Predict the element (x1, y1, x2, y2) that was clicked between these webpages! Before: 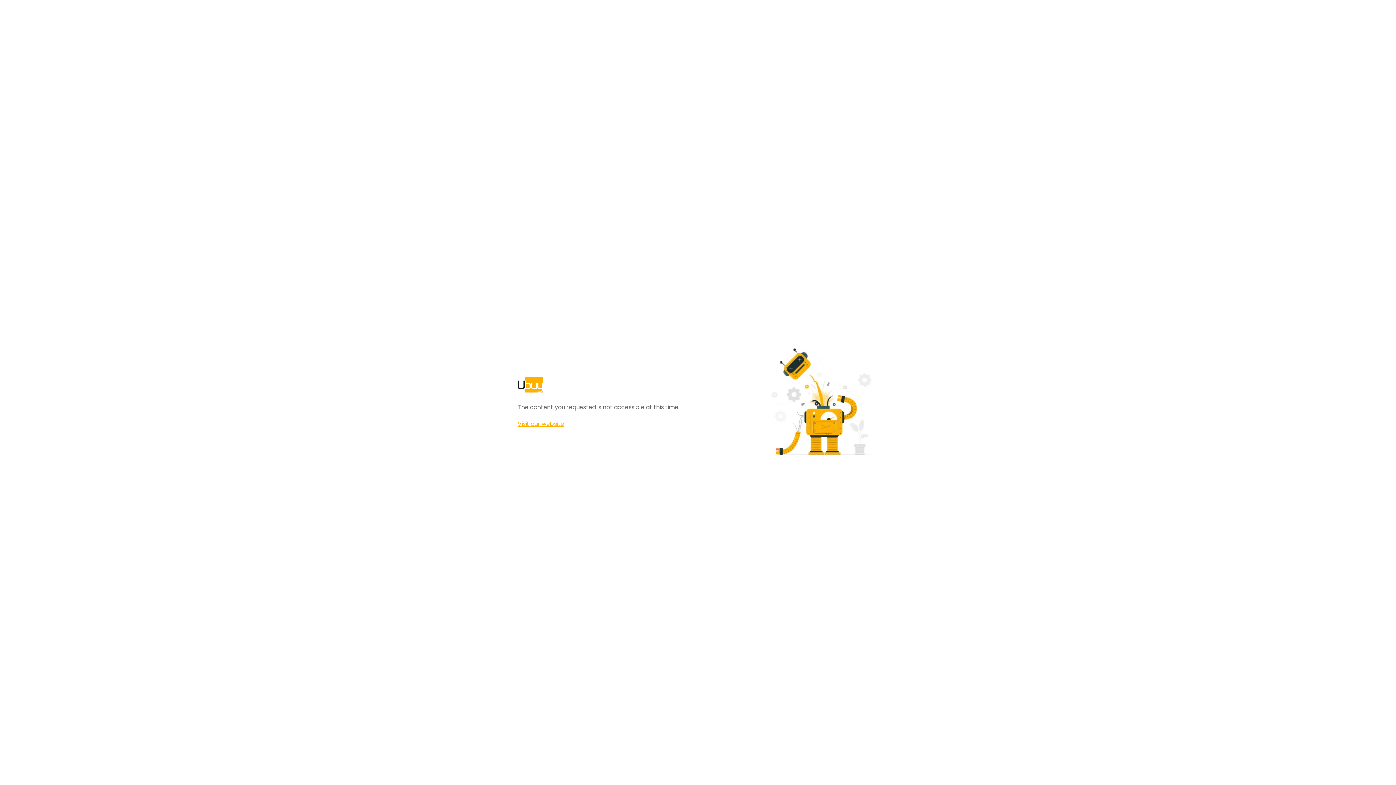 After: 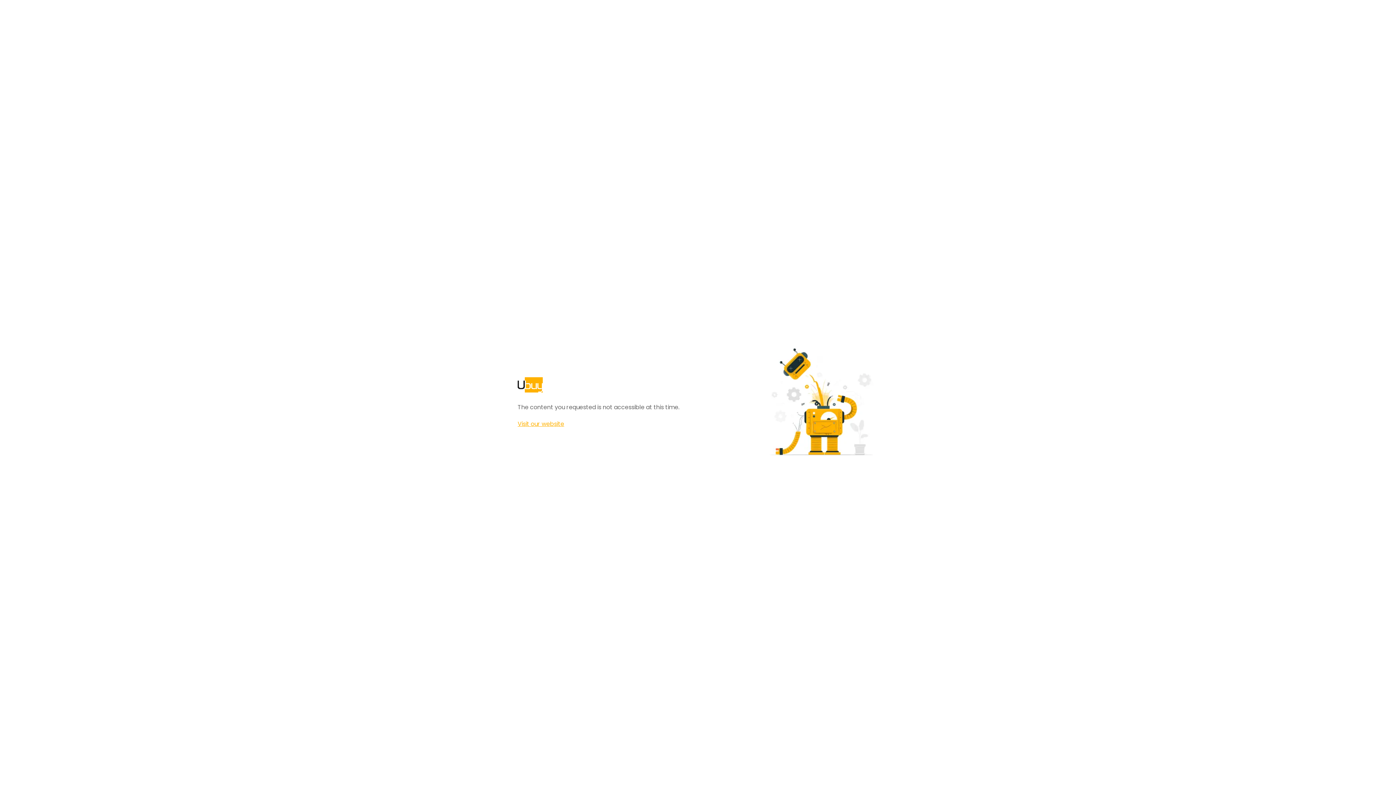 Action: label: Visit our website bbox: (517, 420, 564, 428)